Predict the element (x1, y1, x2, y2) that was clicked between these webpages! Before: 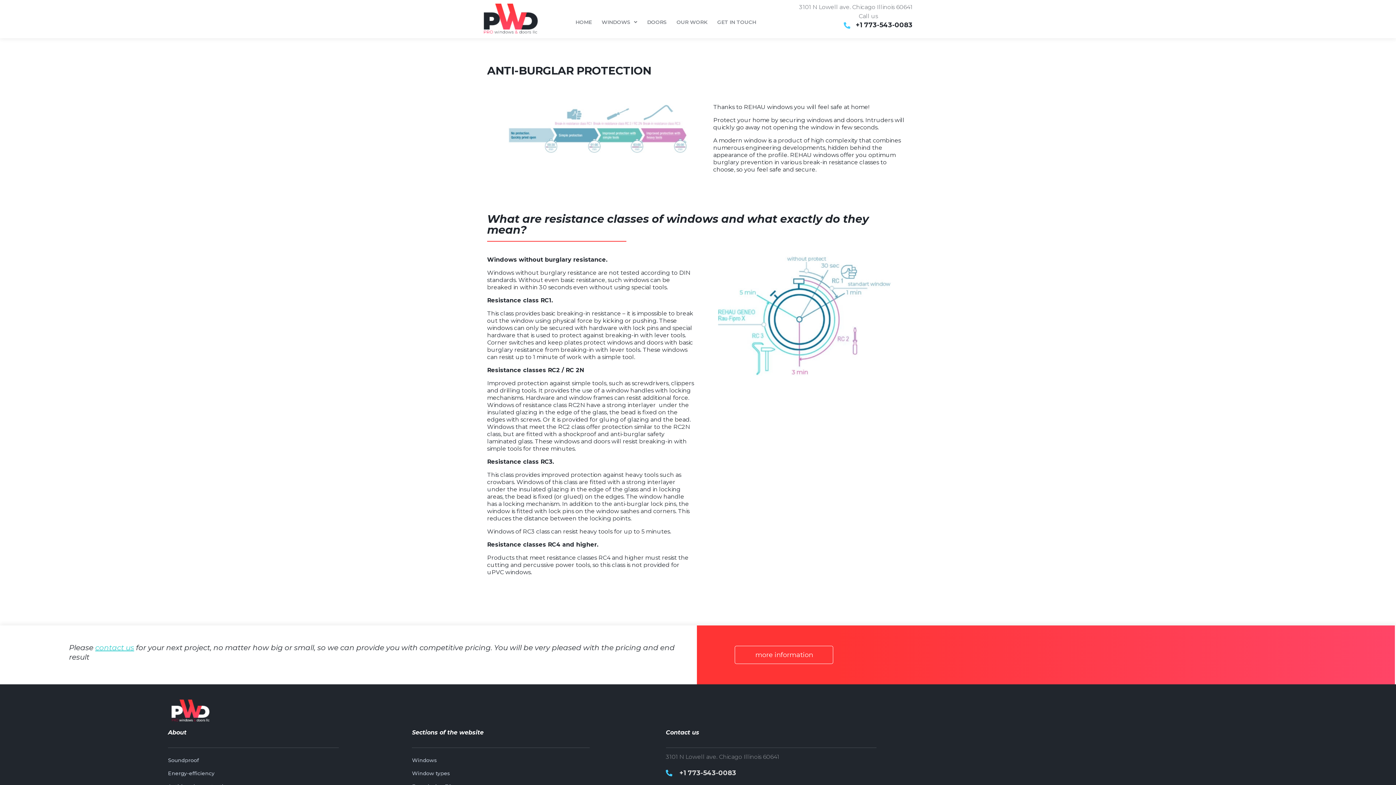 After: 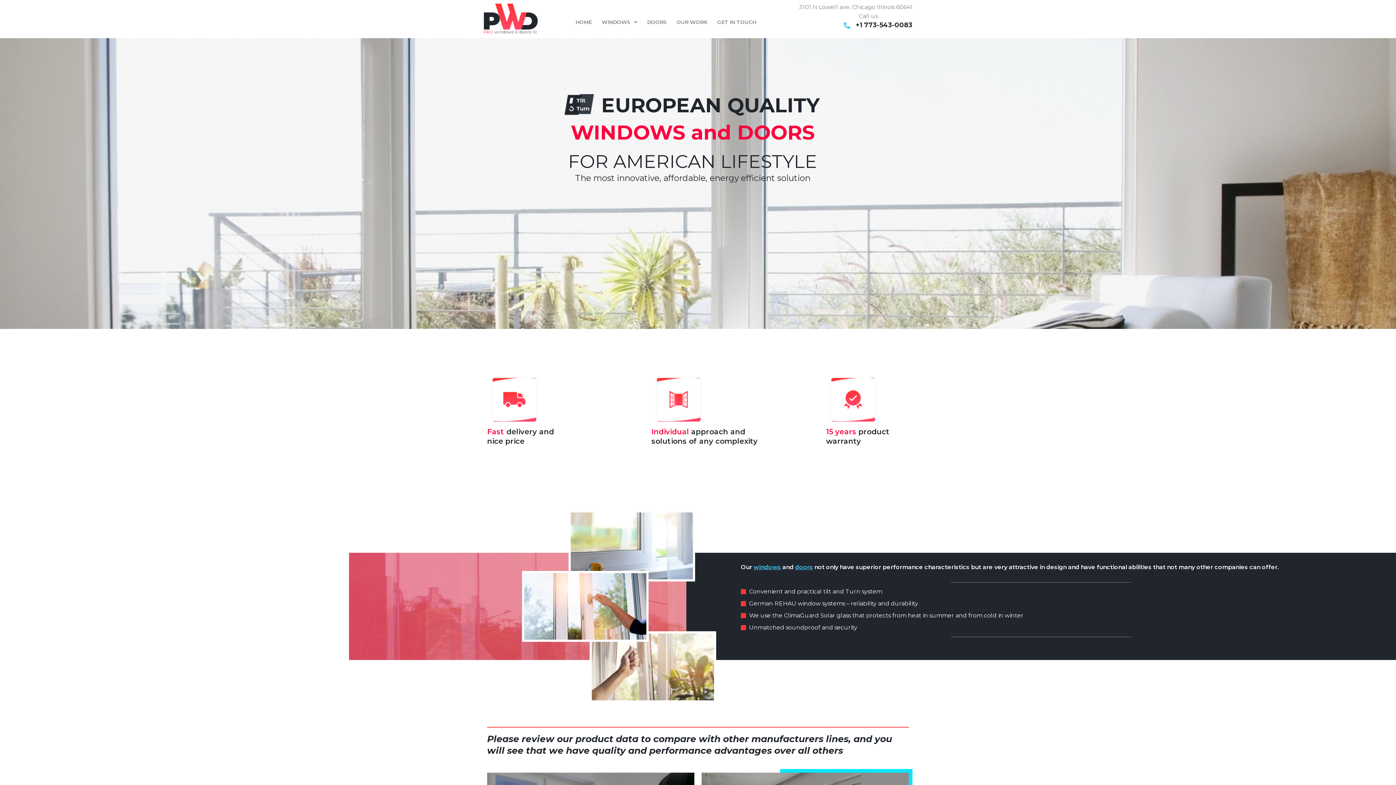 Action: bbox: (571, 15, 595, 29) label: HOME